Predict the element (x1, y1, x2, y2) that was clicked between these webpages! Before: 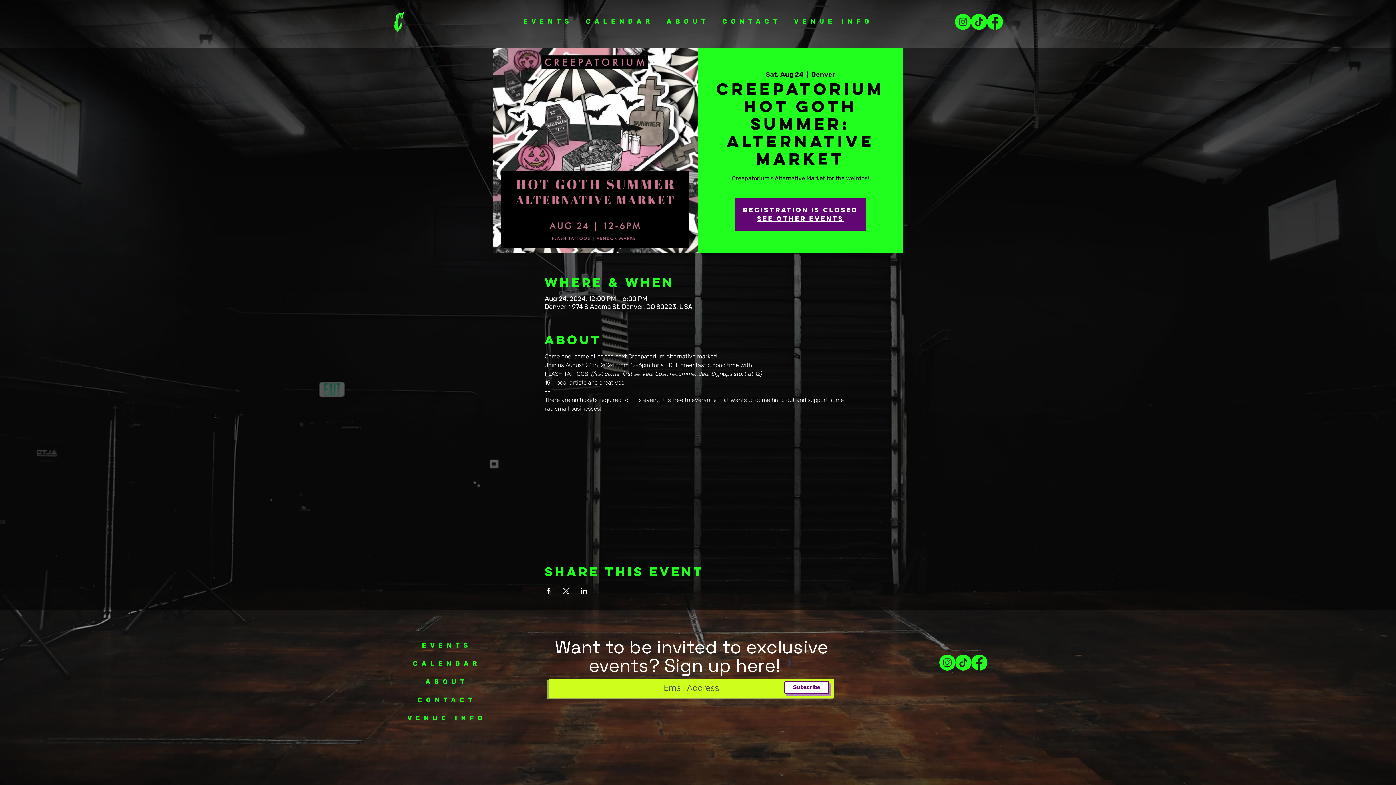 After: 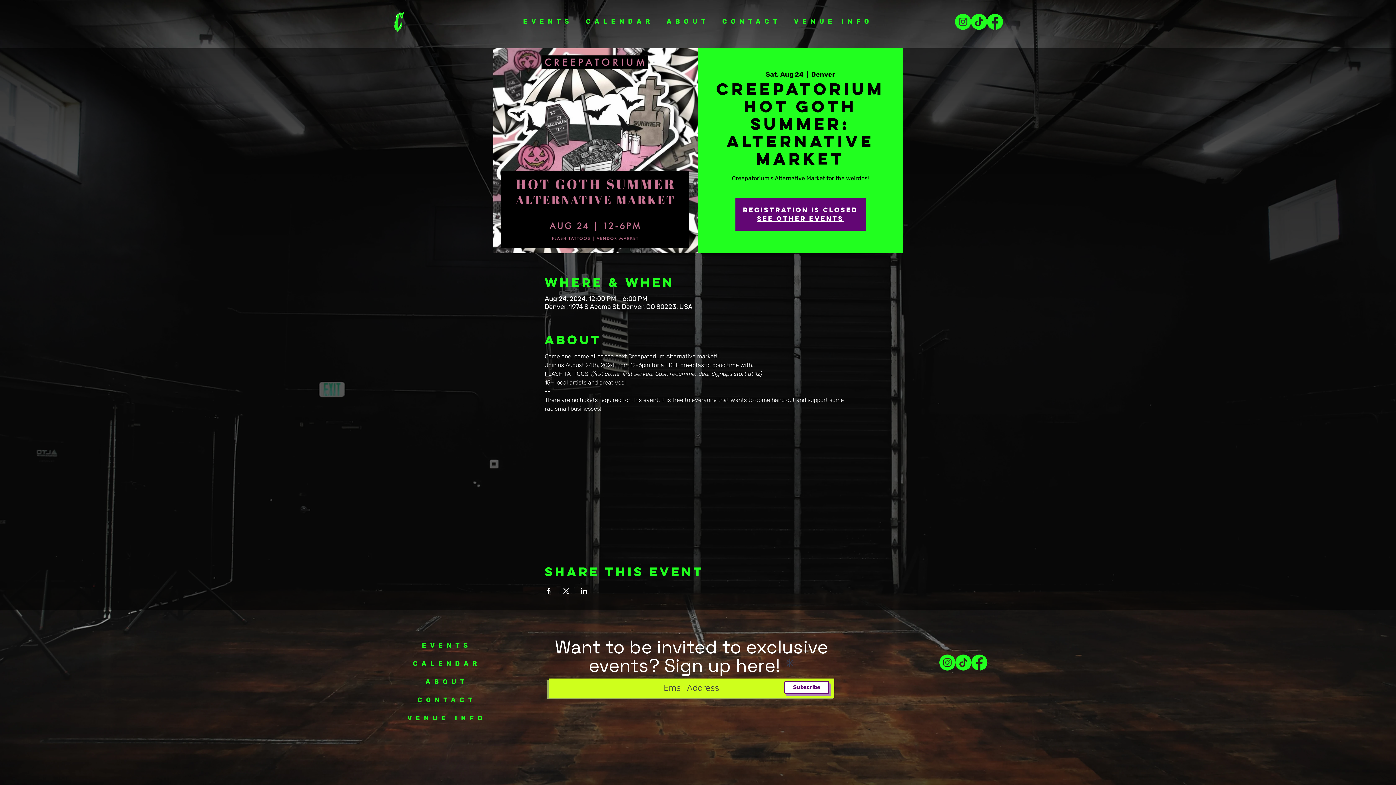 Action: bbox: (544, 588, 551, 594) label: Share event on Facebook